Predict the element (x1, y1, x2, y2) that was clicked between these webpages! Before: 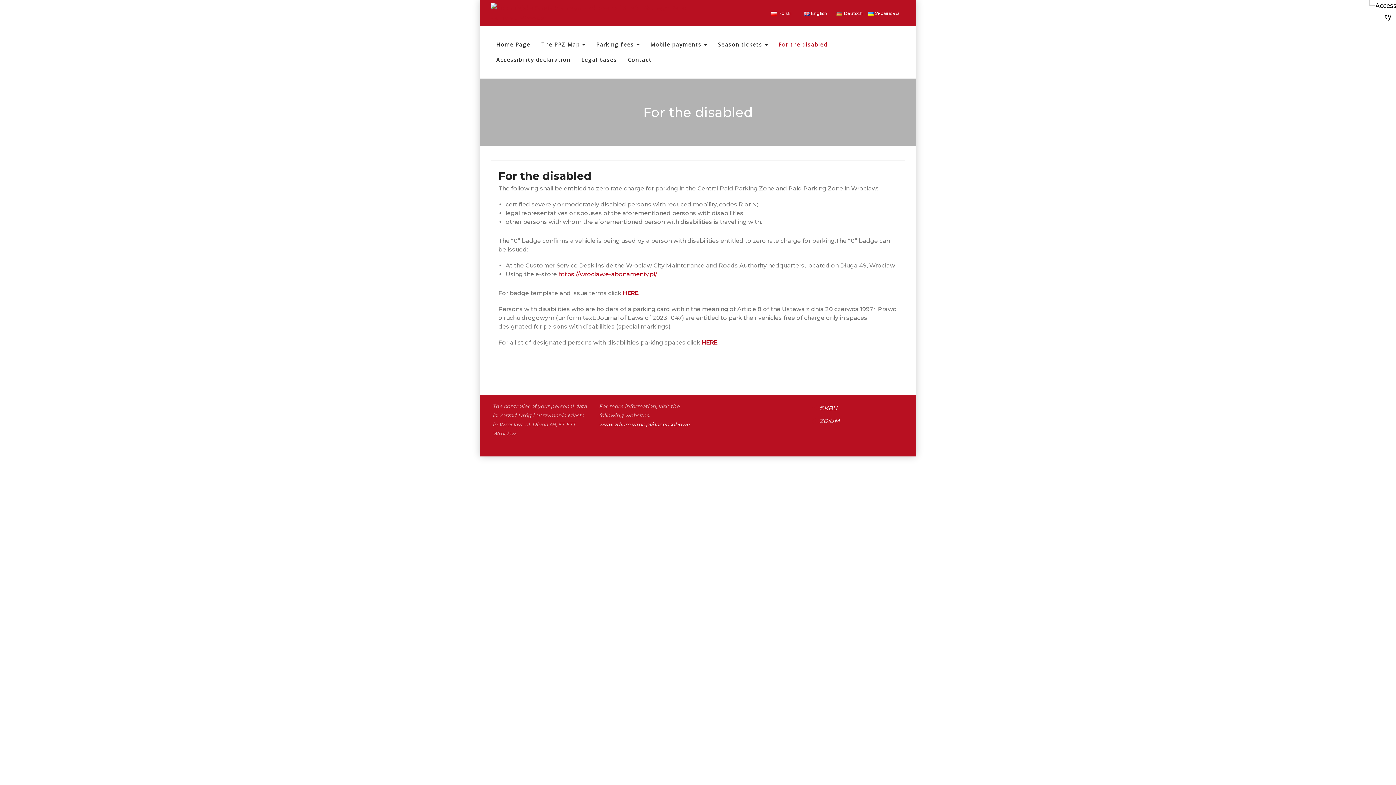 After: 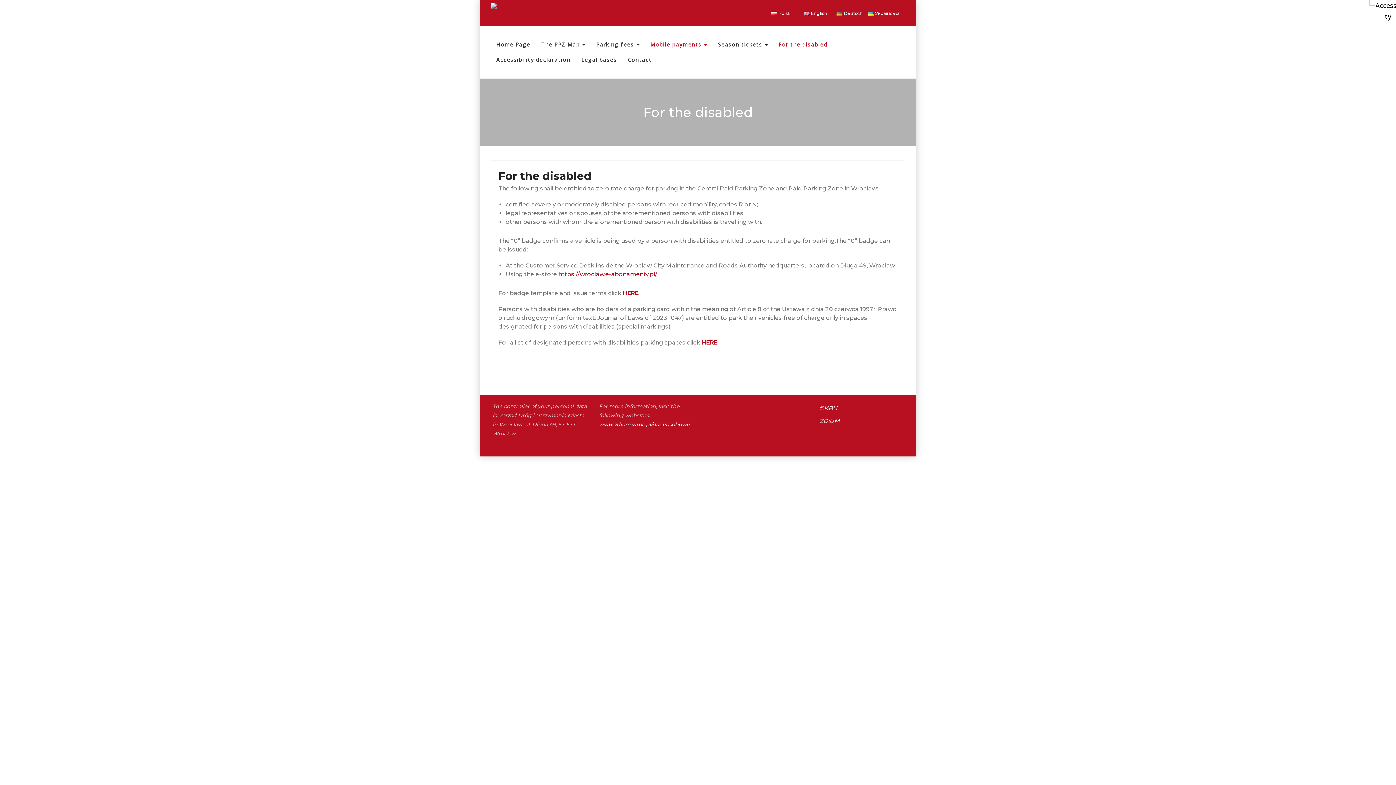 Action: label: Mobile payments  bbox: (650, 37, 707, 52)